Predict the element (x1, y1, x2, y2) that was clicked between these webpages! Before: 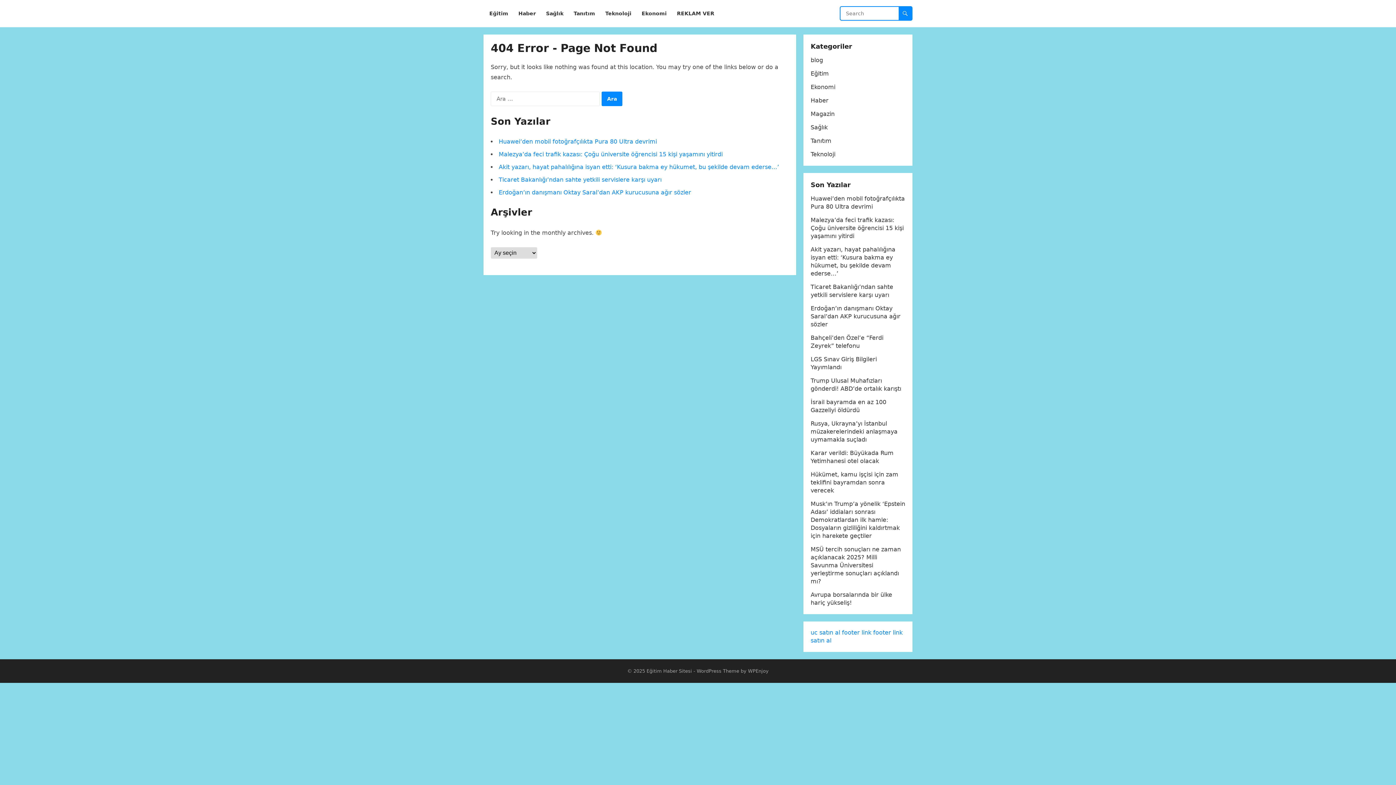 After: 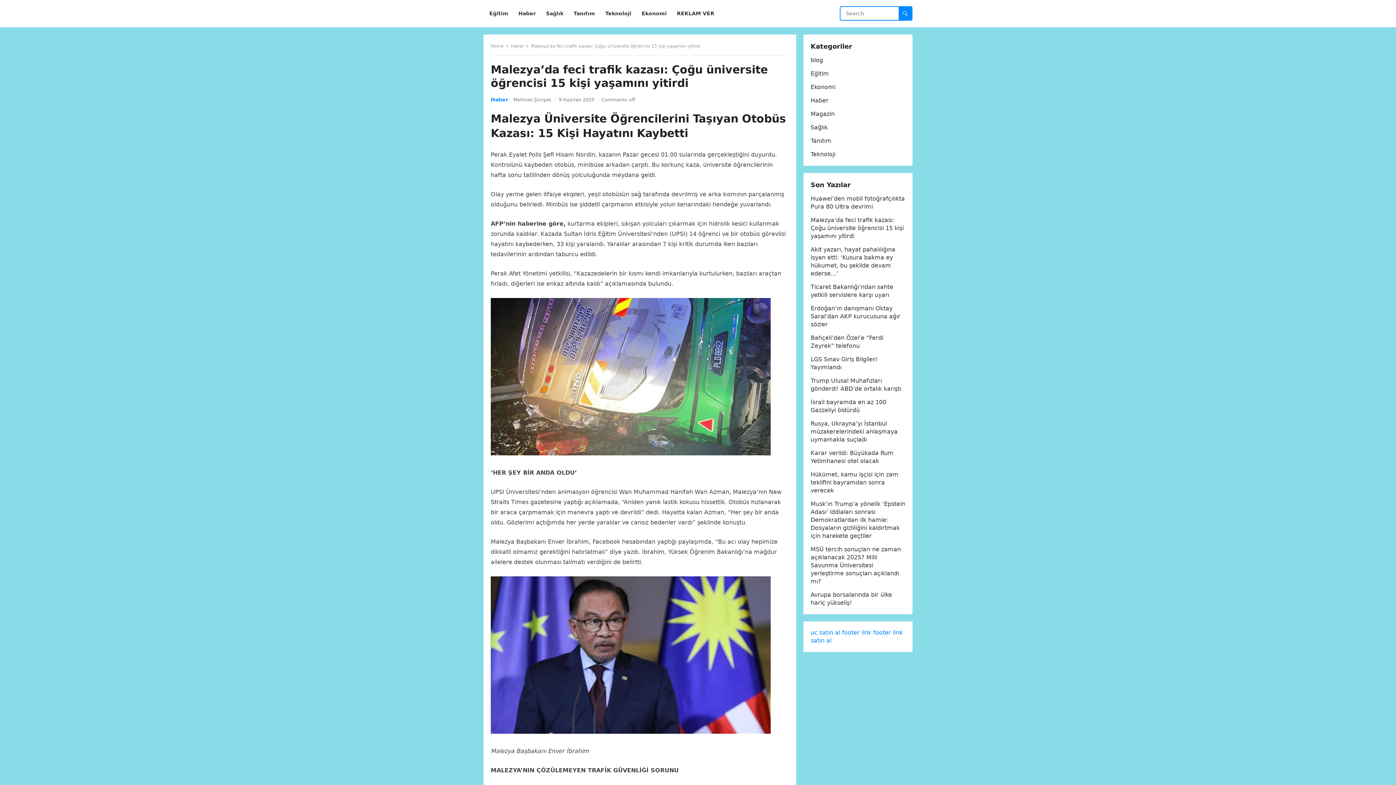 Action: bbox: (810, 216, 904, 239) label: Malezya’da feci trafik kazası: Çoğu üniversite öğrencisi 15 kişi yaşamını yitirdi